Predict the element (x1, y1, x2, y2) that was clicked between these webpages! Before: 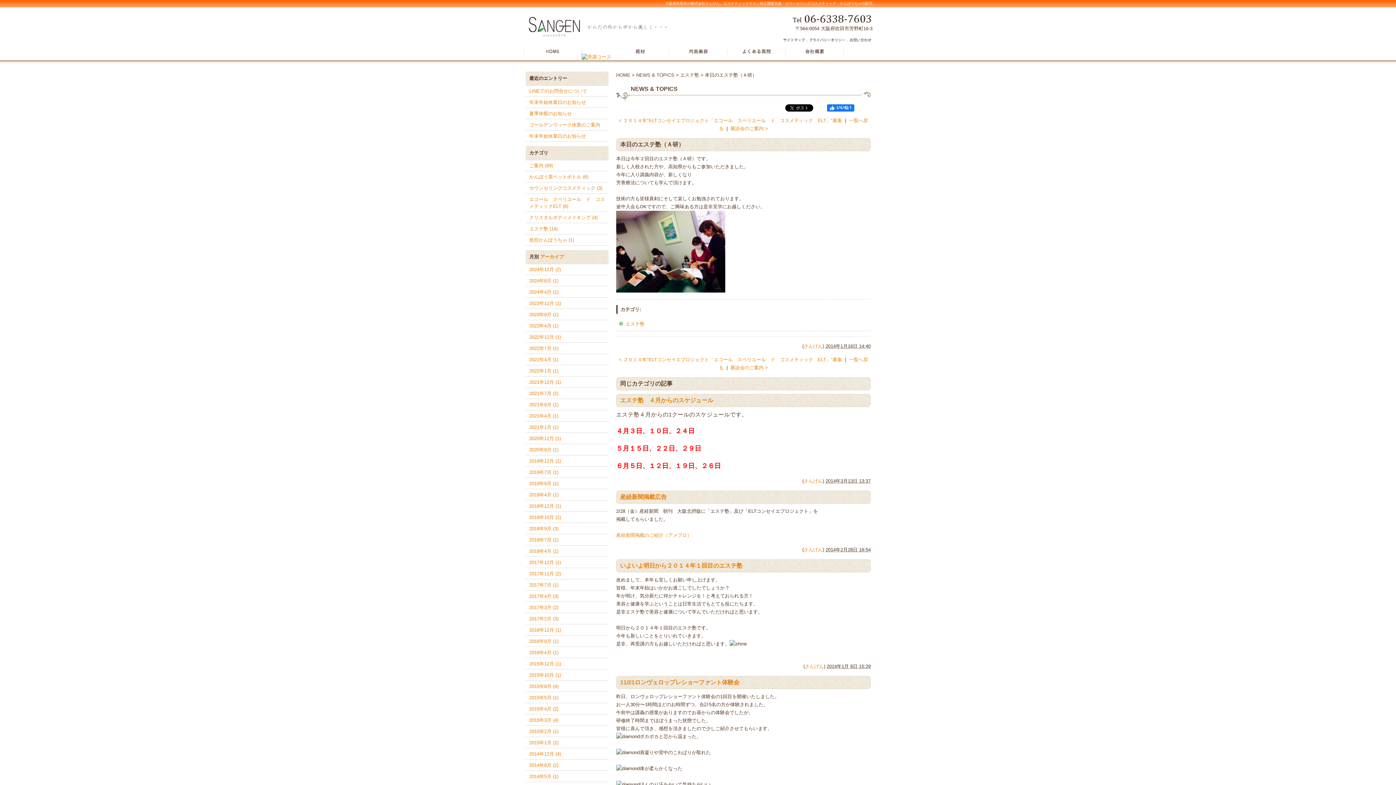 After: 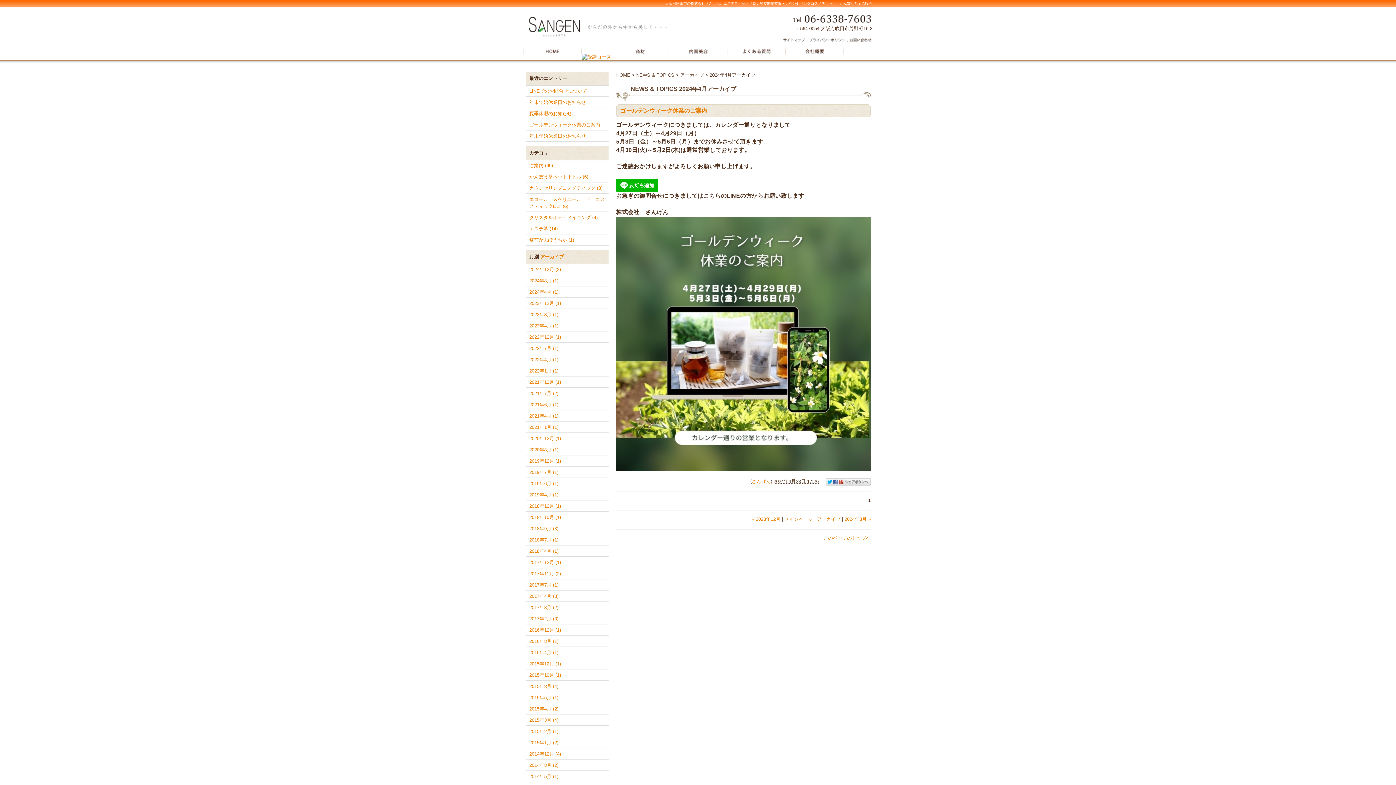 Action: label: 2024年4月 (1) bbox: (529, 289, 558, 294)